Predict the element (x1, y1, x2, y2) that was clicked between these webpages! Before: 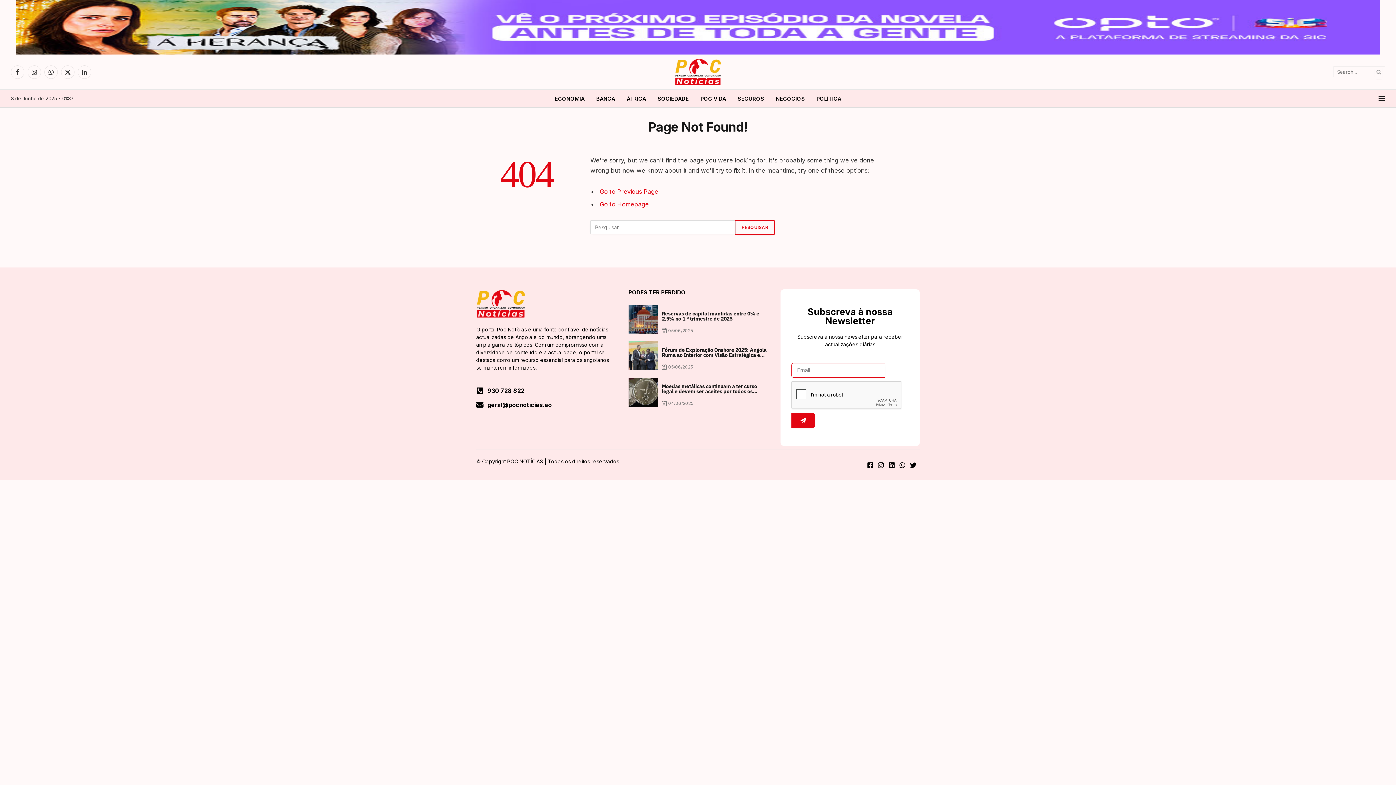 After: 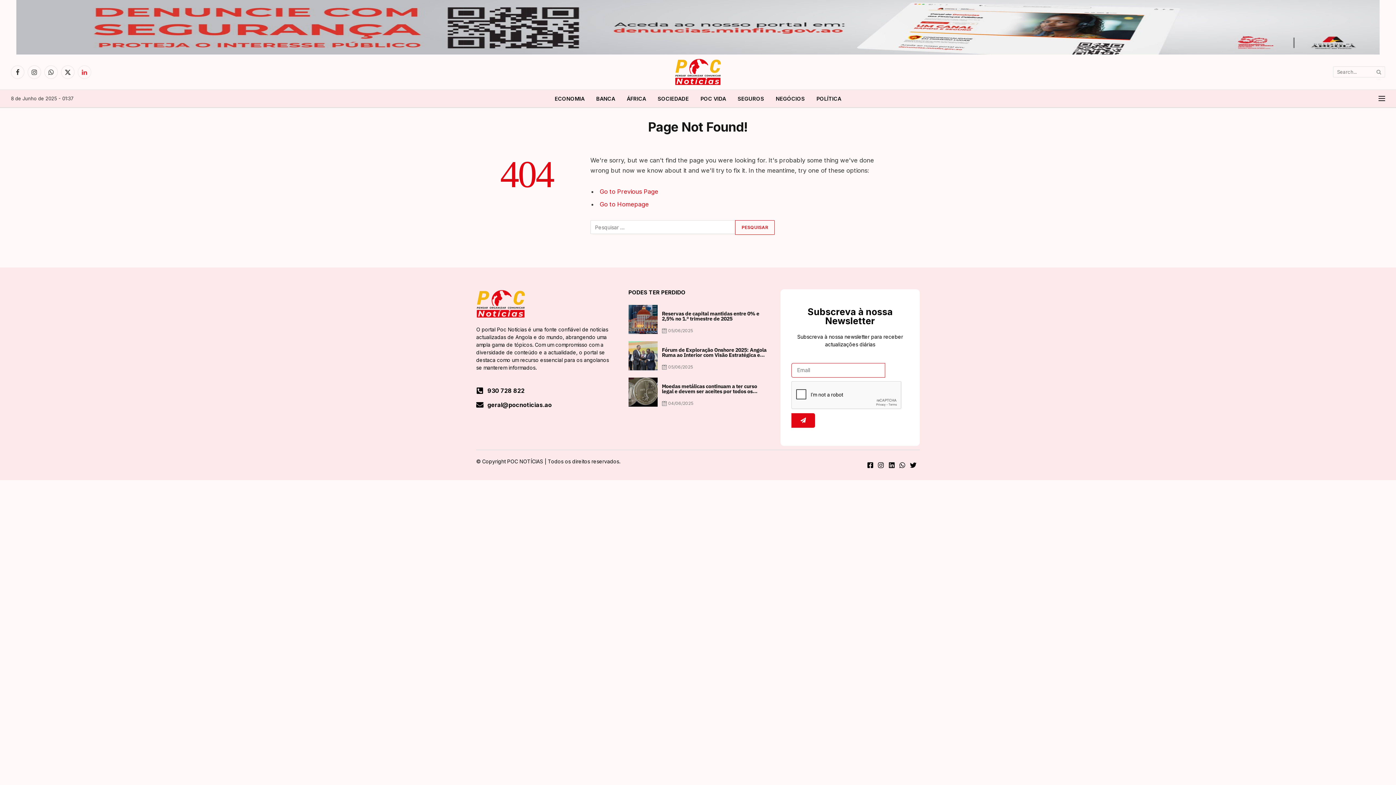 Action: bbox: (77, 65, 91, 78) label: LinkedIn